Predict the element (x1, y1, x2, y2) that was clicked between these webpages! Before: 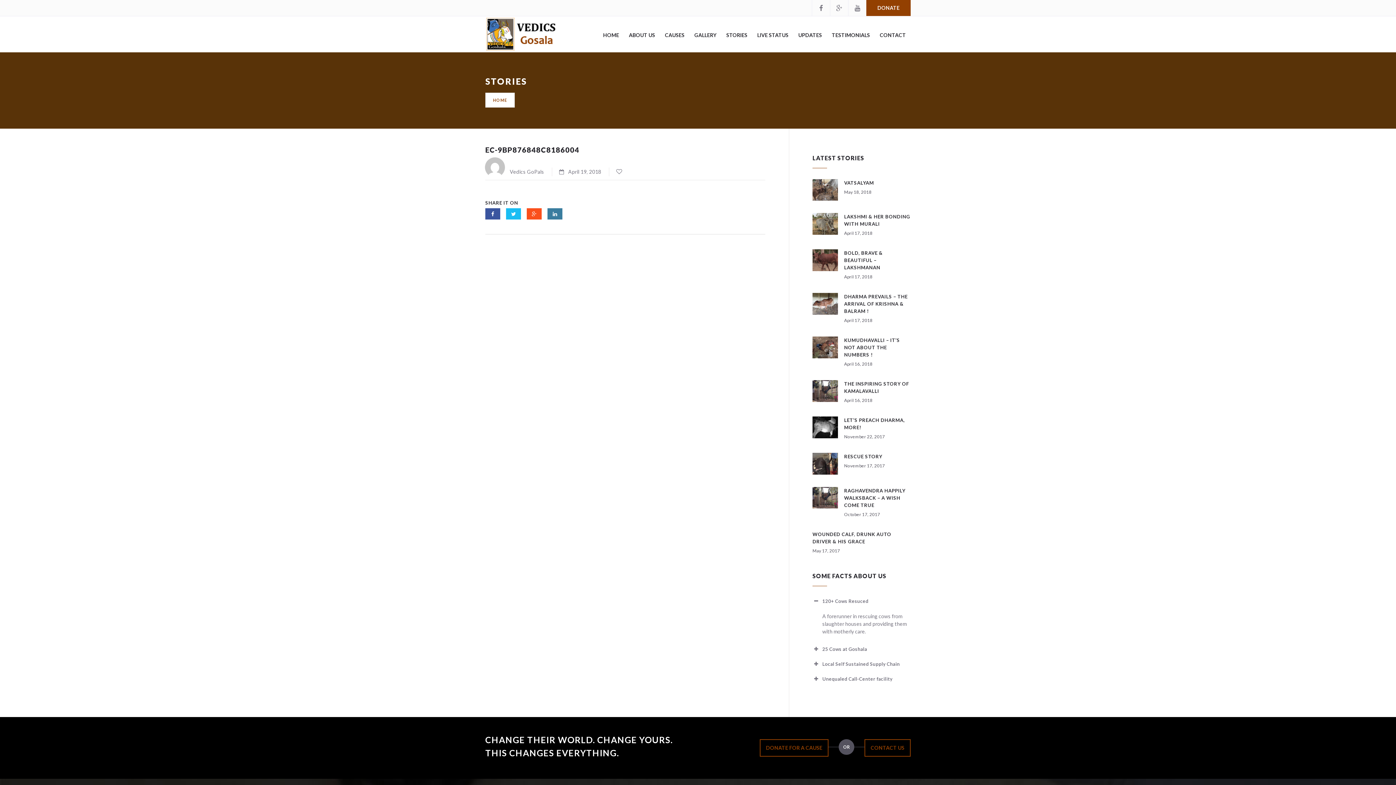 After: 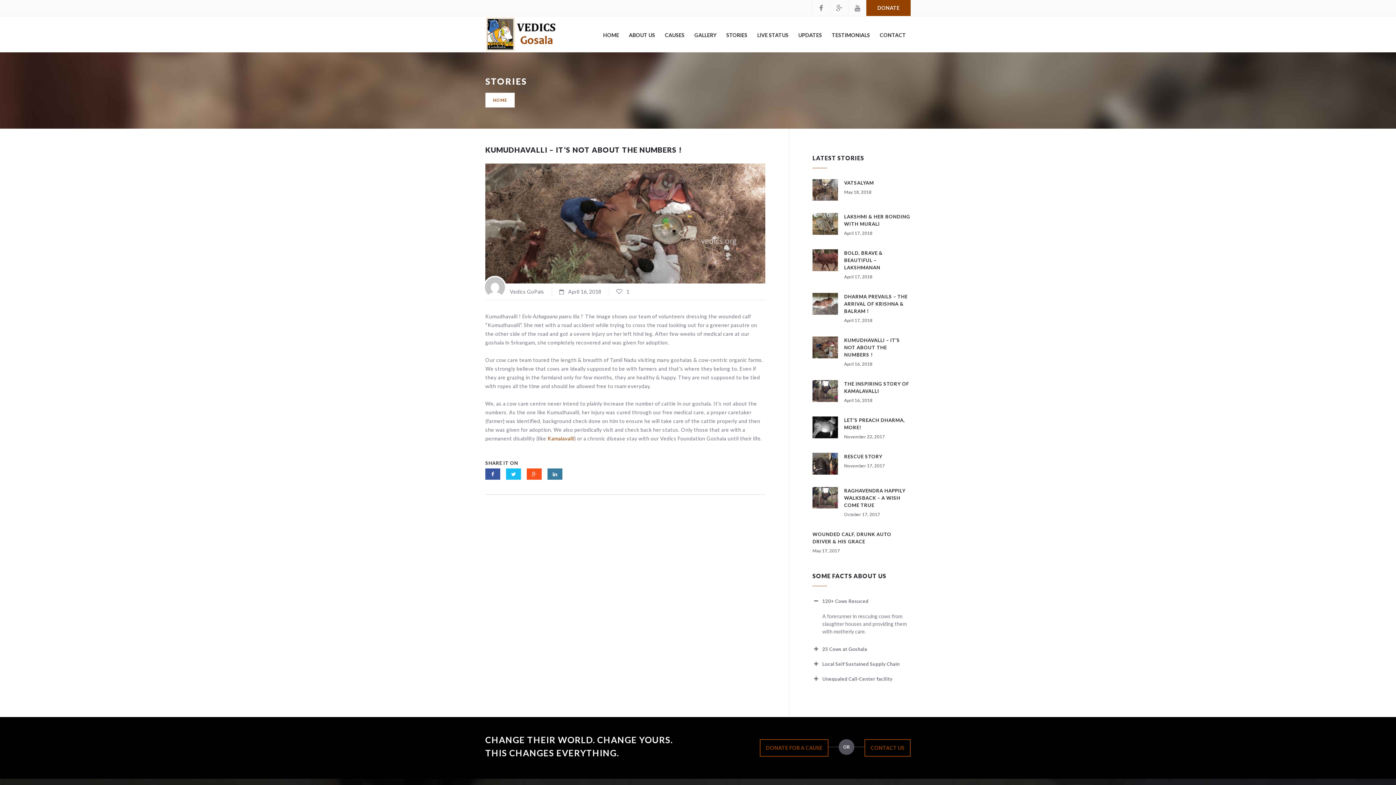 Action: bbox: (844, 337, 900, 357) label: KUMUDHAVALLI – IT’S NOT ABOUT THE NUMBERS !